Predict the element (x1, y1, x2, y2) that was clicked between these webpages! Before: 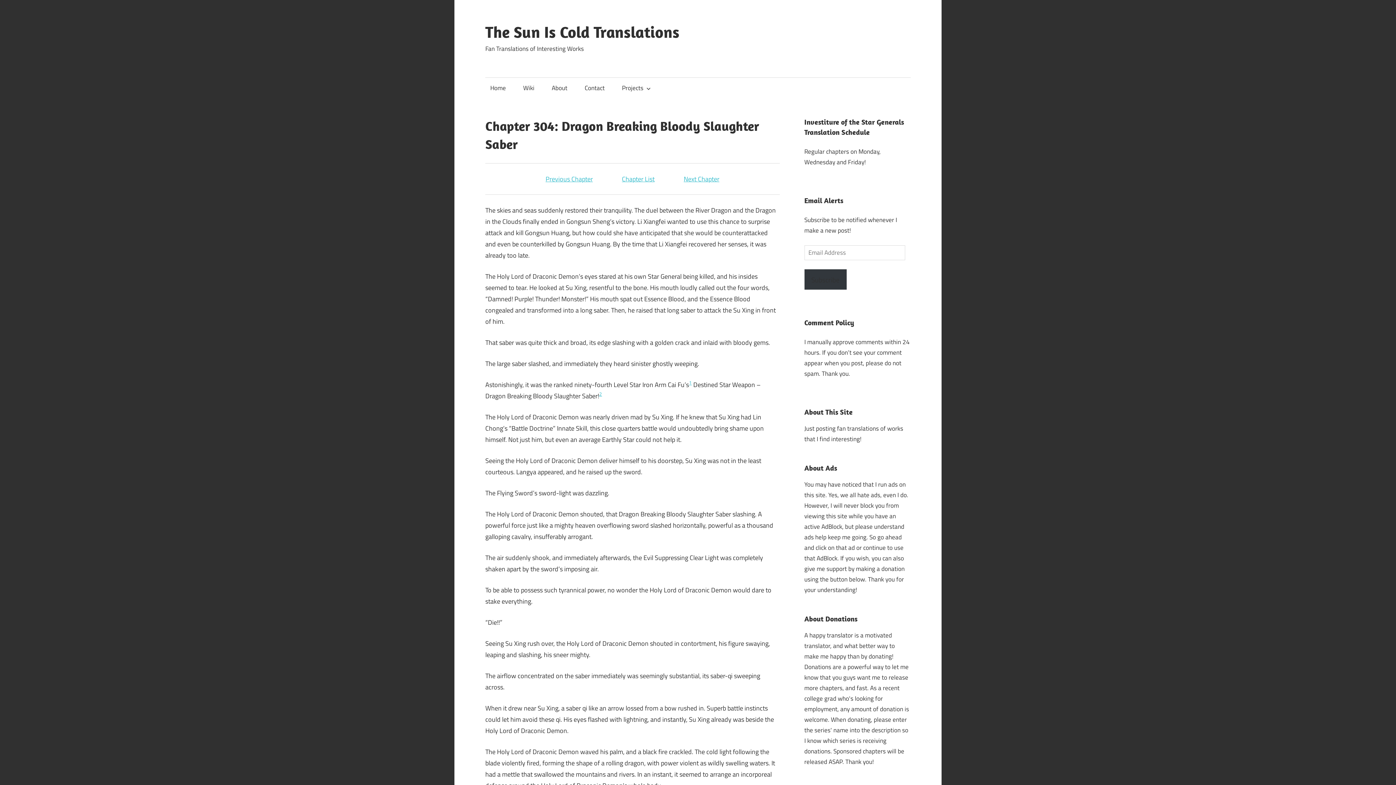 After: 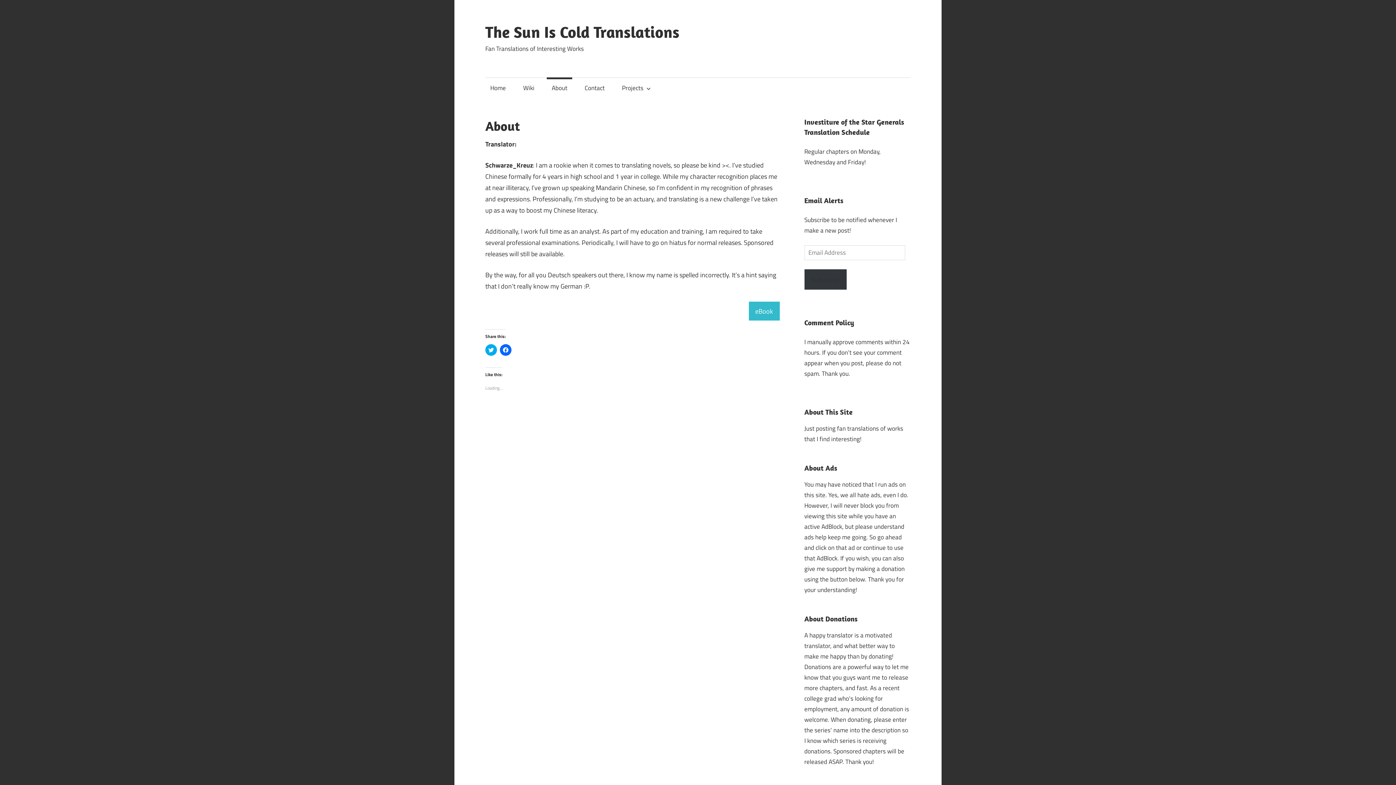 Action: label: About bbox: (546, 77, 572, 98)